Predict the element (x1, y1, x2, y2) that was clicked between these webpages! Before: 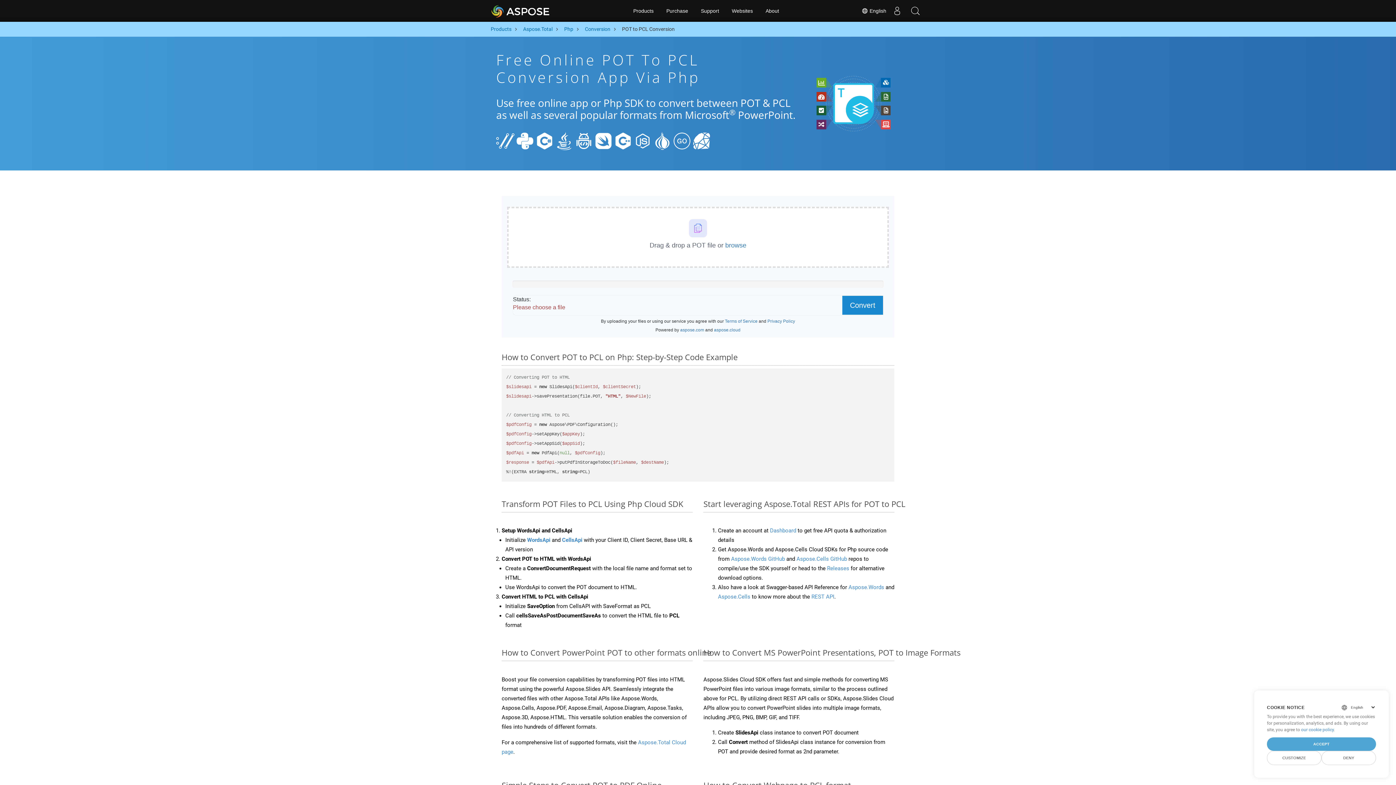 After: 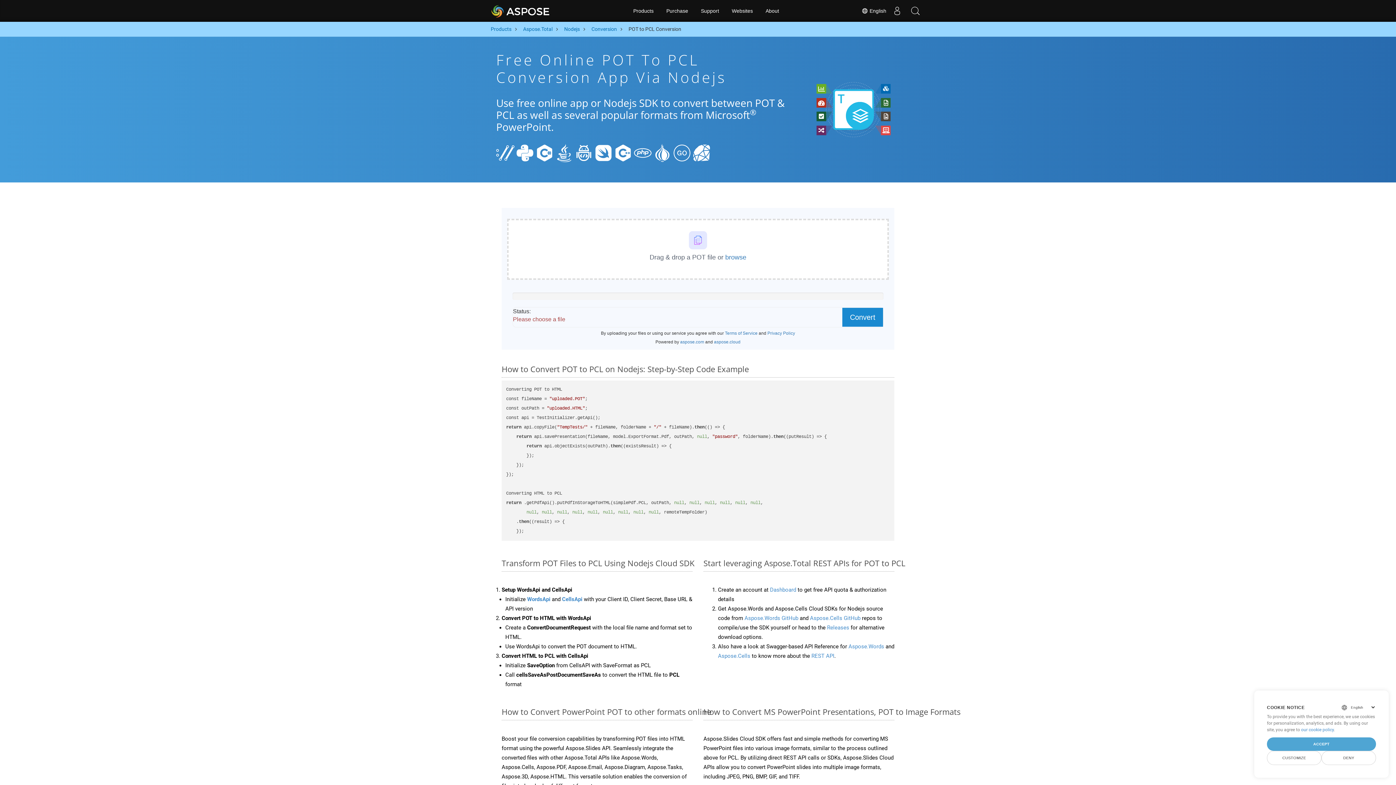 Action: bbox: (633, 137, 652, 143)